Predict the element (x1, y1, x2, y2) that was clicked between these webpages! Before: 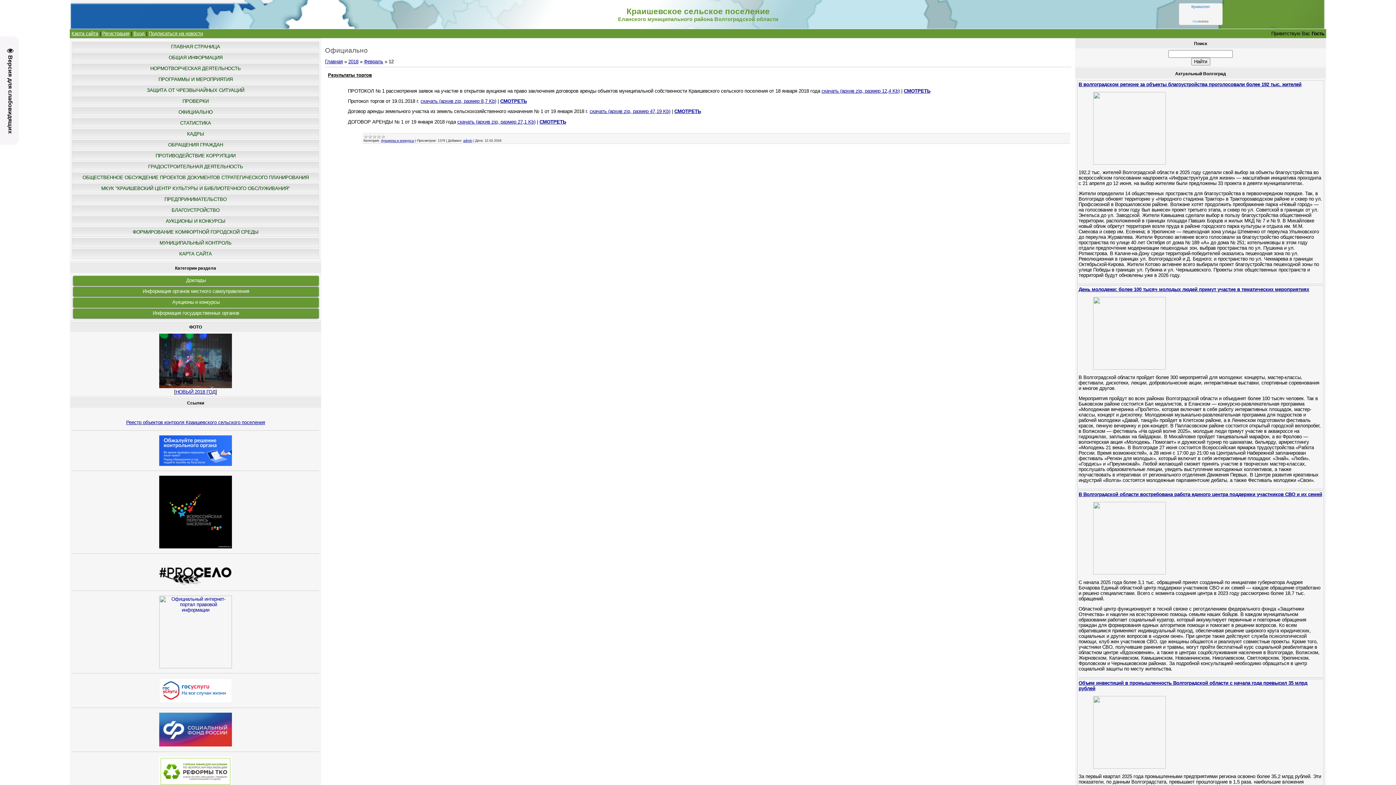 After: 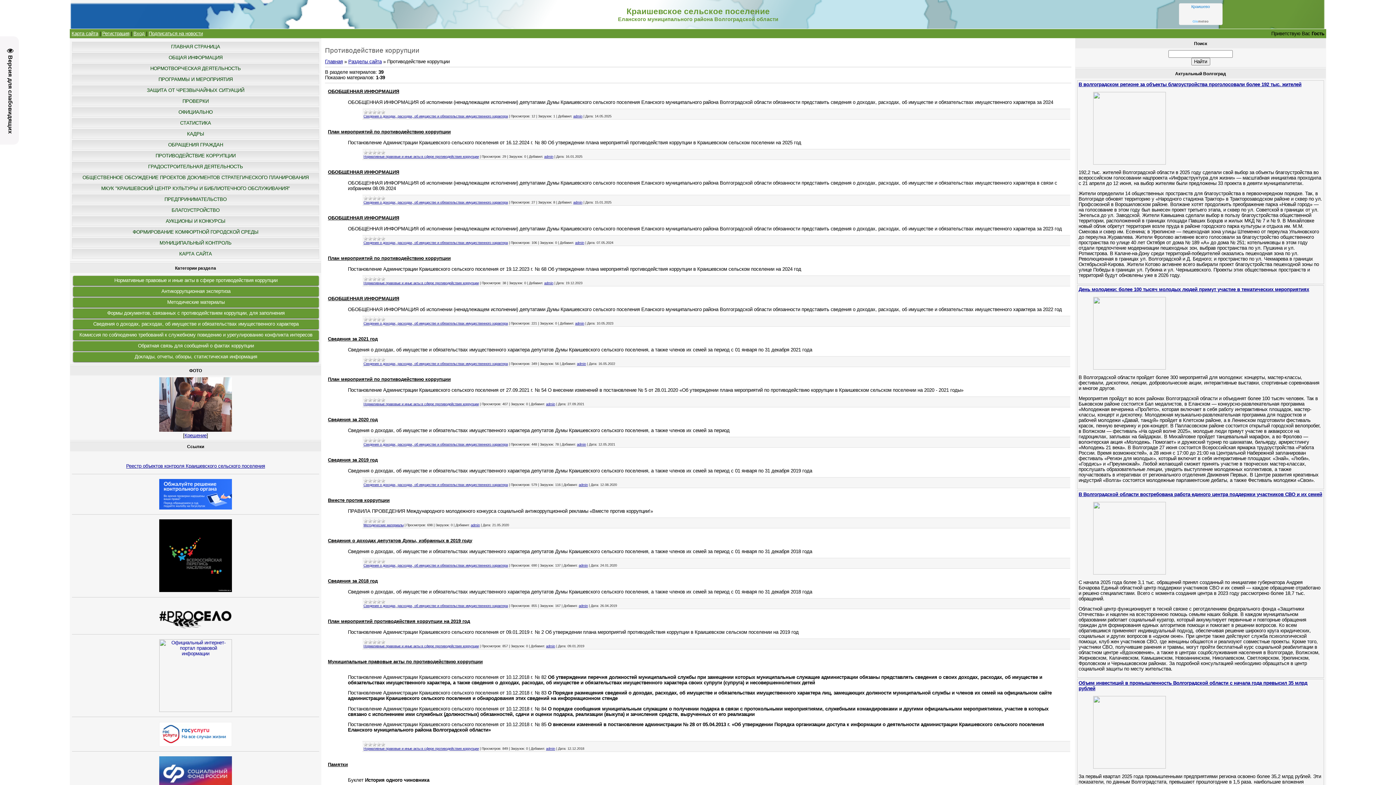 Action: label: ПРОТИВОДЕЙСТВИЕ КОРРУПЦИИ bbox: (155, 153, 235, 158)